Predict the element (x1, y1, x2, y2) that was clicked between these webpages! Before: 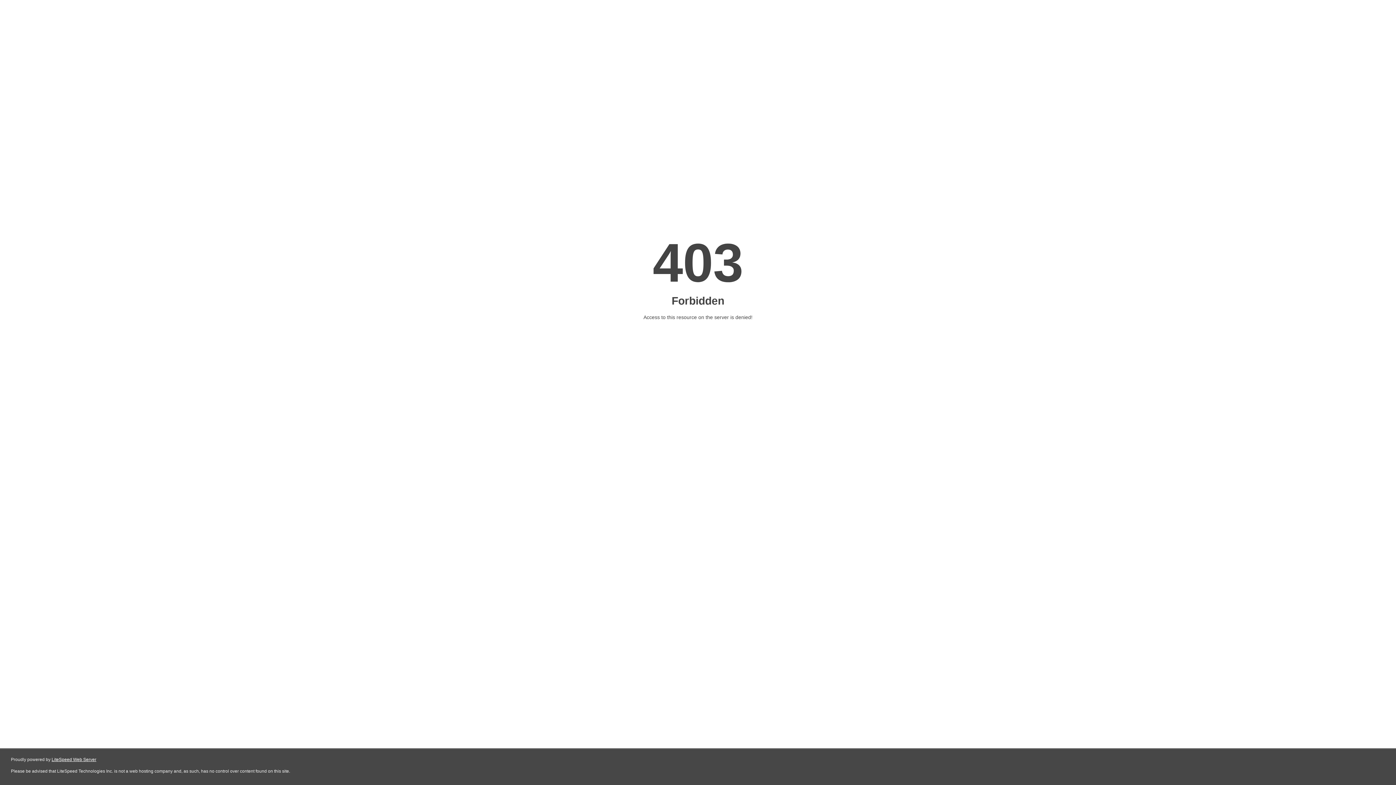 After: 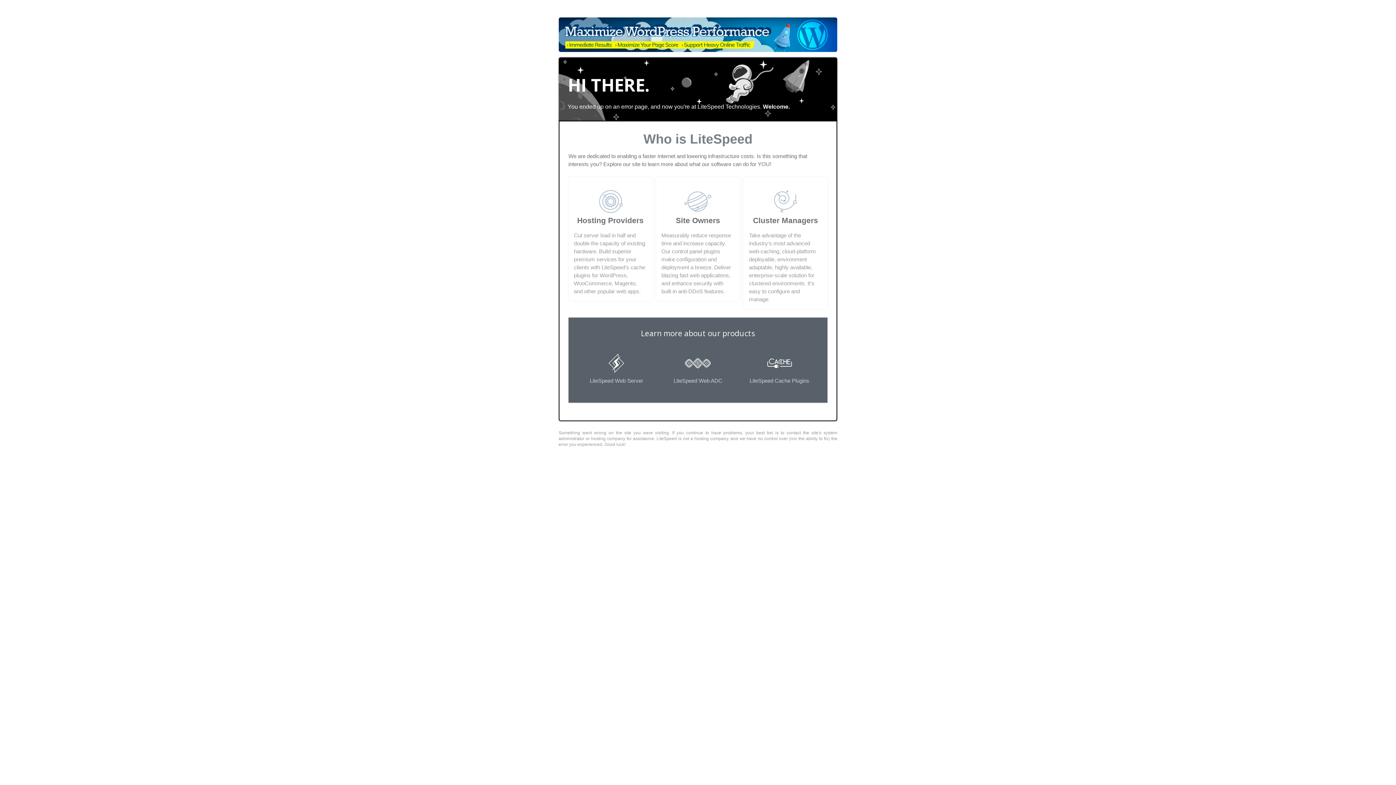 Action: bbox: (51, 757, 96, 762) label: LiteSpeed Web Server